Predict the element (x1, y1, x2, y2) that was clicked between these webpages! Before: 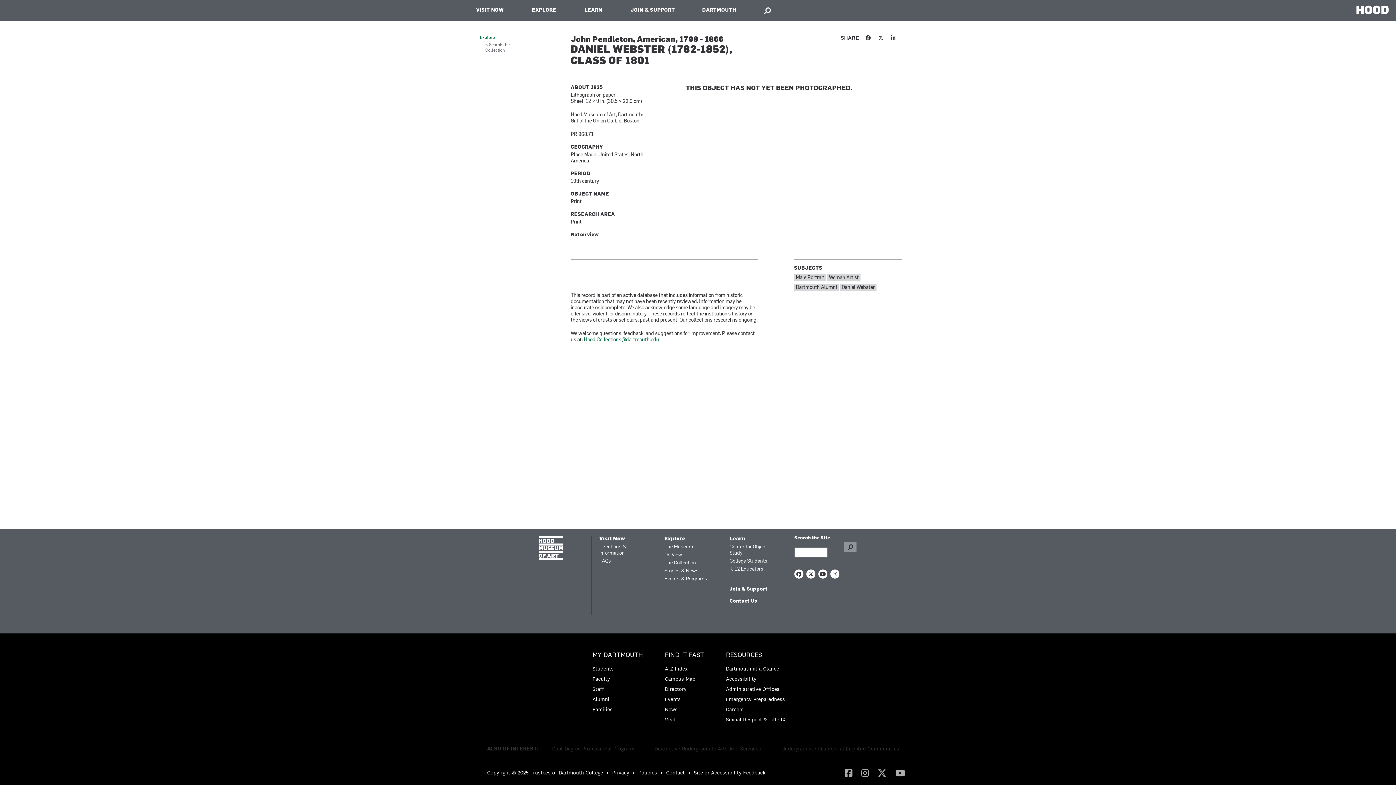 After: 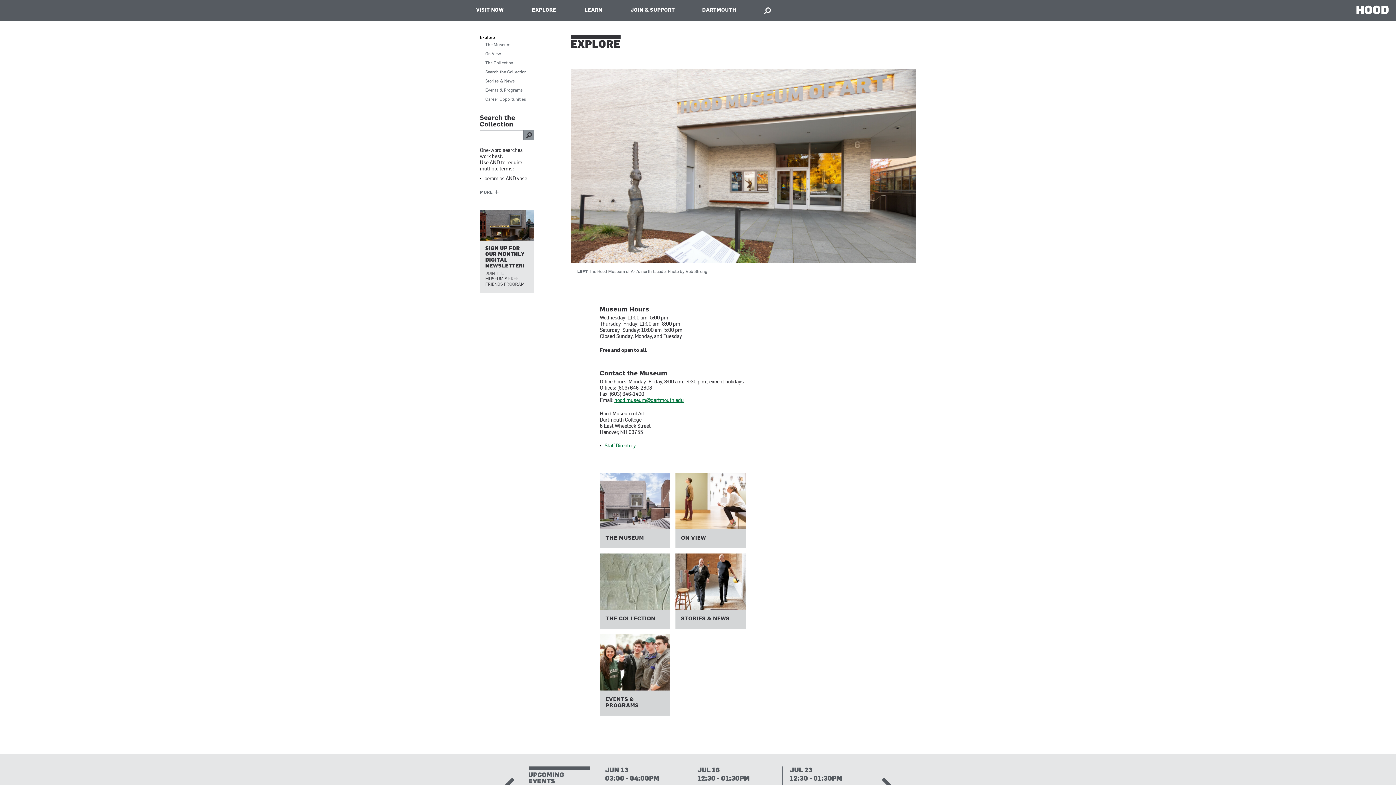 Action: label: Explore bbox: (664, 536, 709, 542)